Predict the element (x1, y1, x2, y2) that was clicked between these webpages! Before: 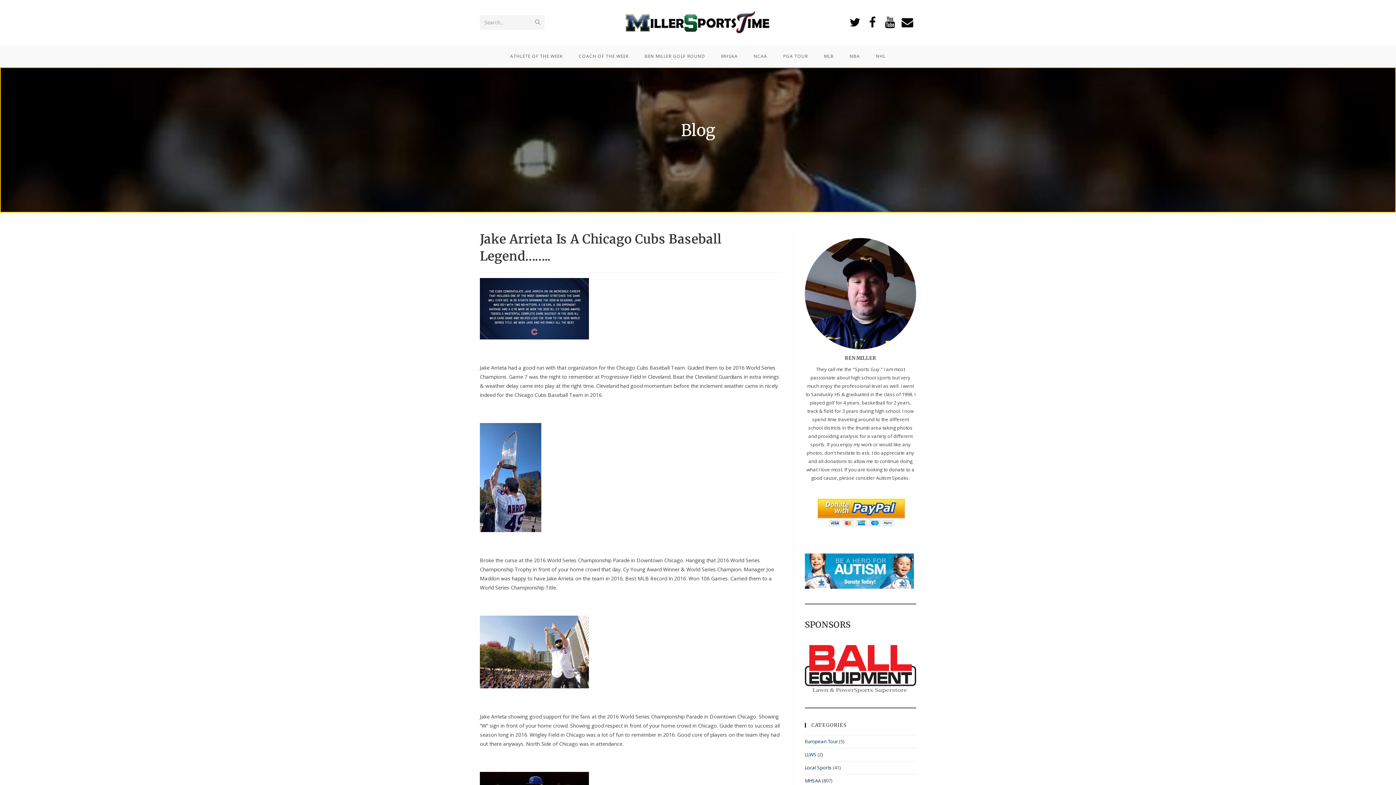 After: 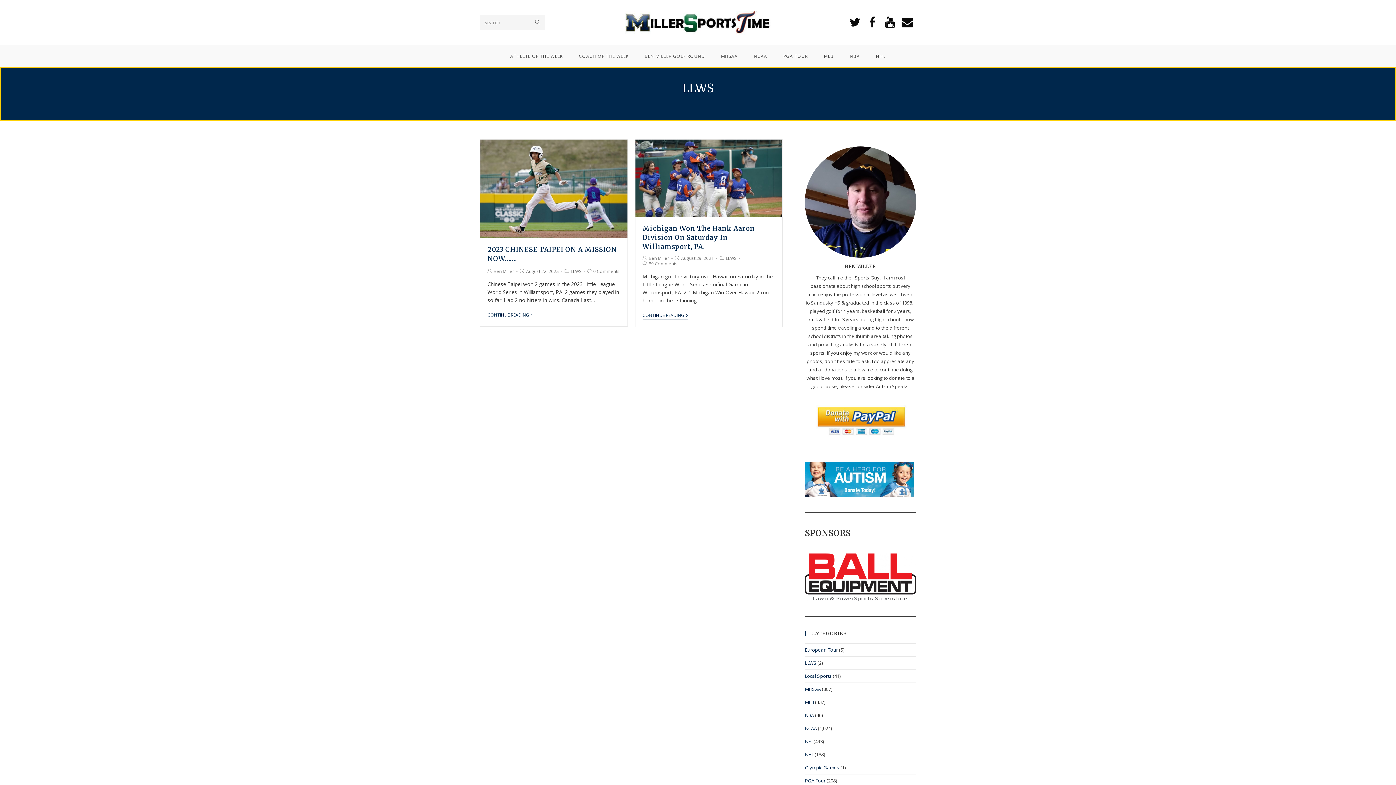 Action: bbox: (805, 751, 816, 758) label: LLWS